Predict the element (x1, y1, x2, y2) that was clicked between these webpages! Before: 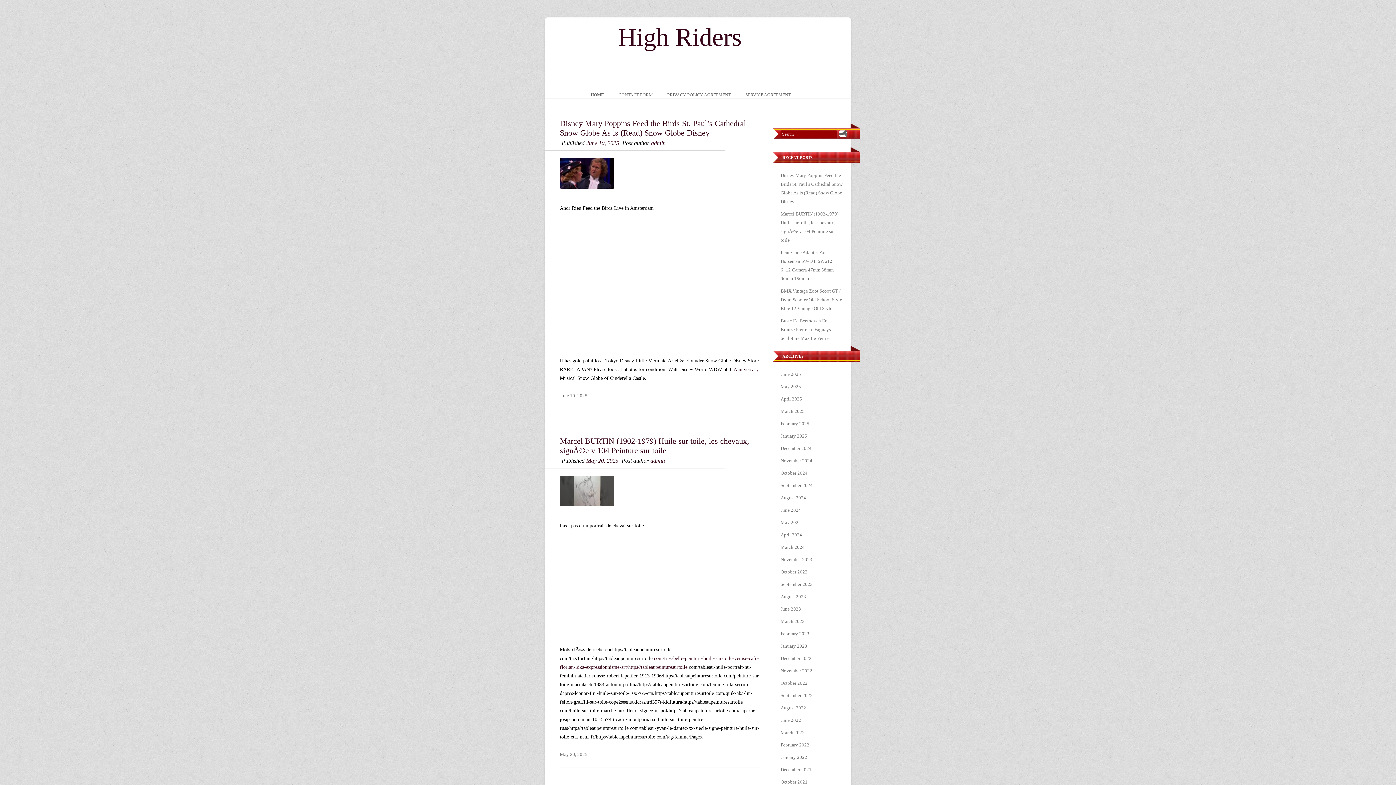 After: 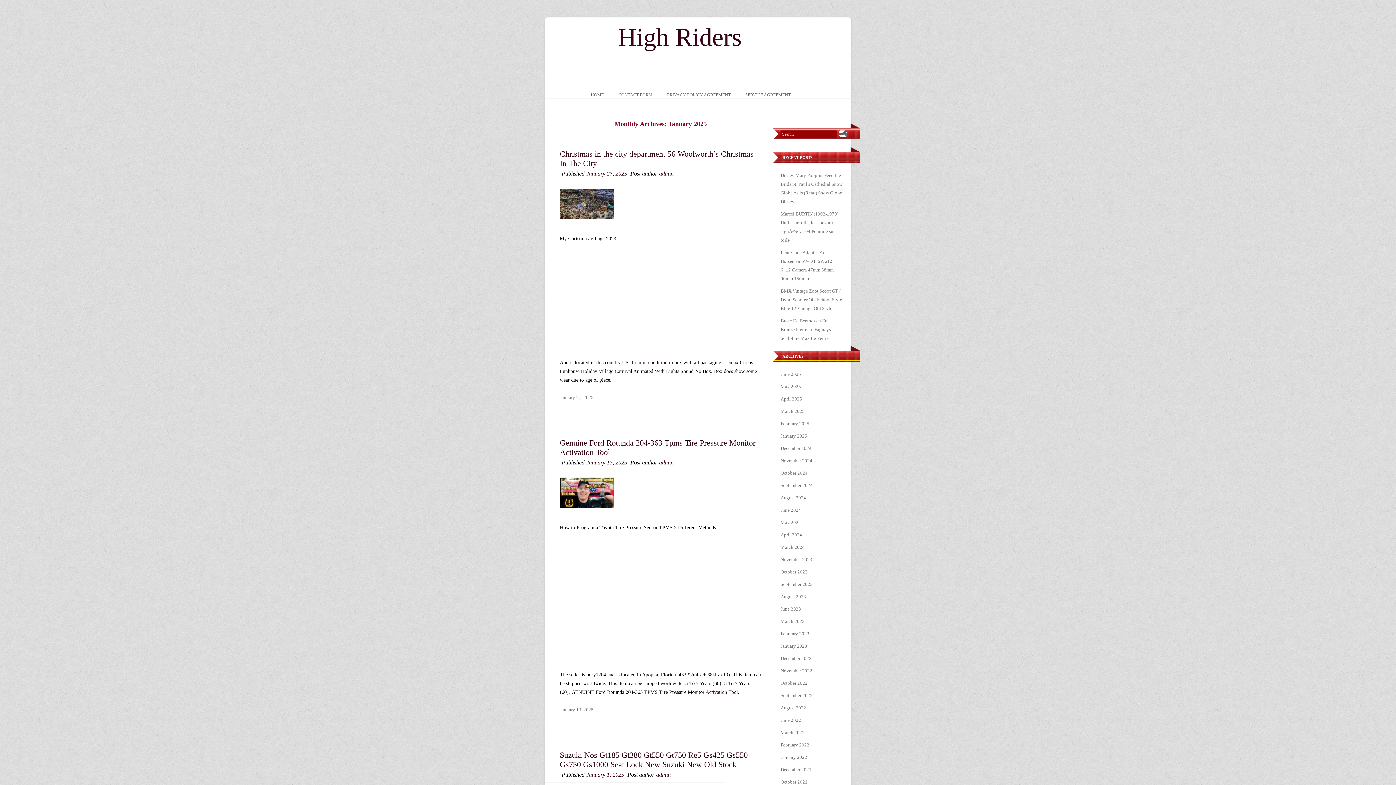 Action: label: January 2025 bbox: (780, 433, 807, 438)